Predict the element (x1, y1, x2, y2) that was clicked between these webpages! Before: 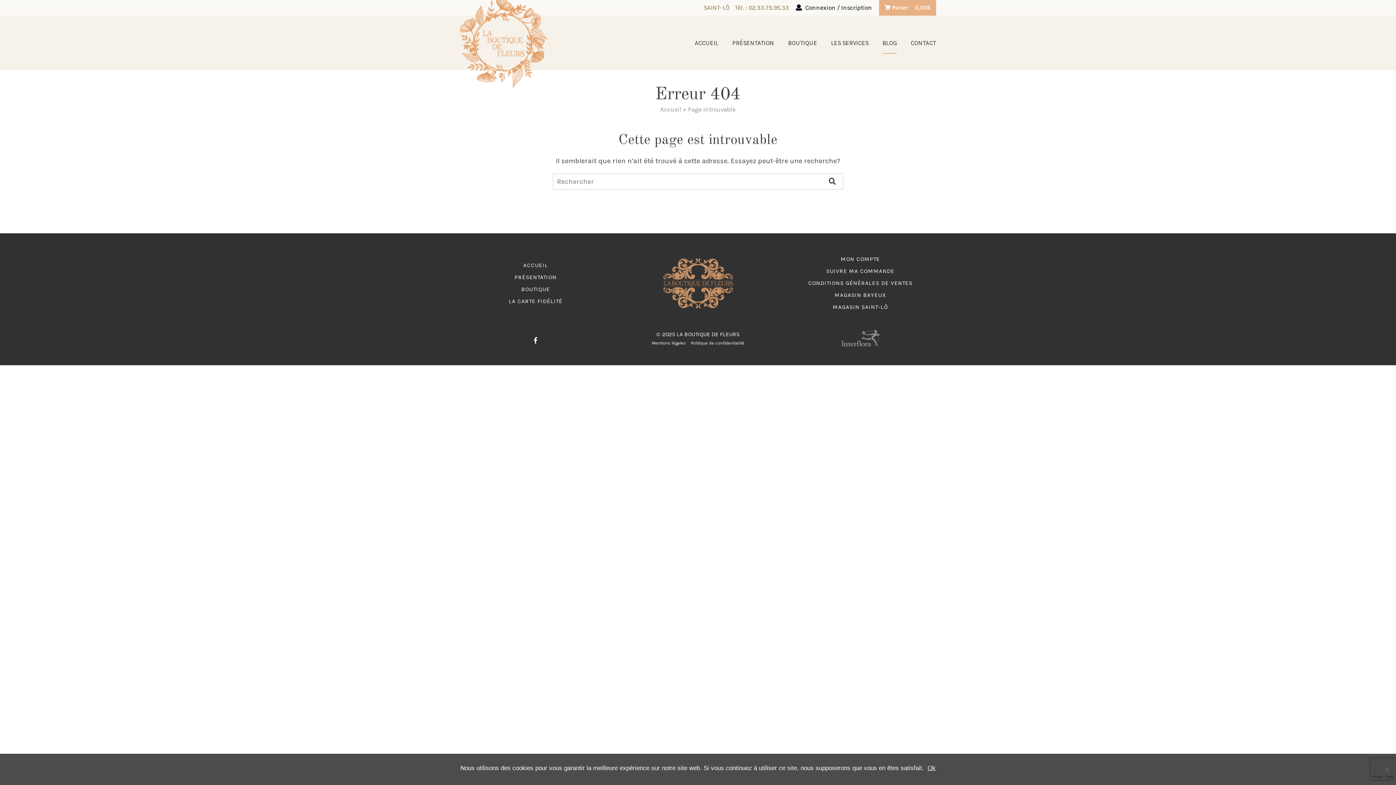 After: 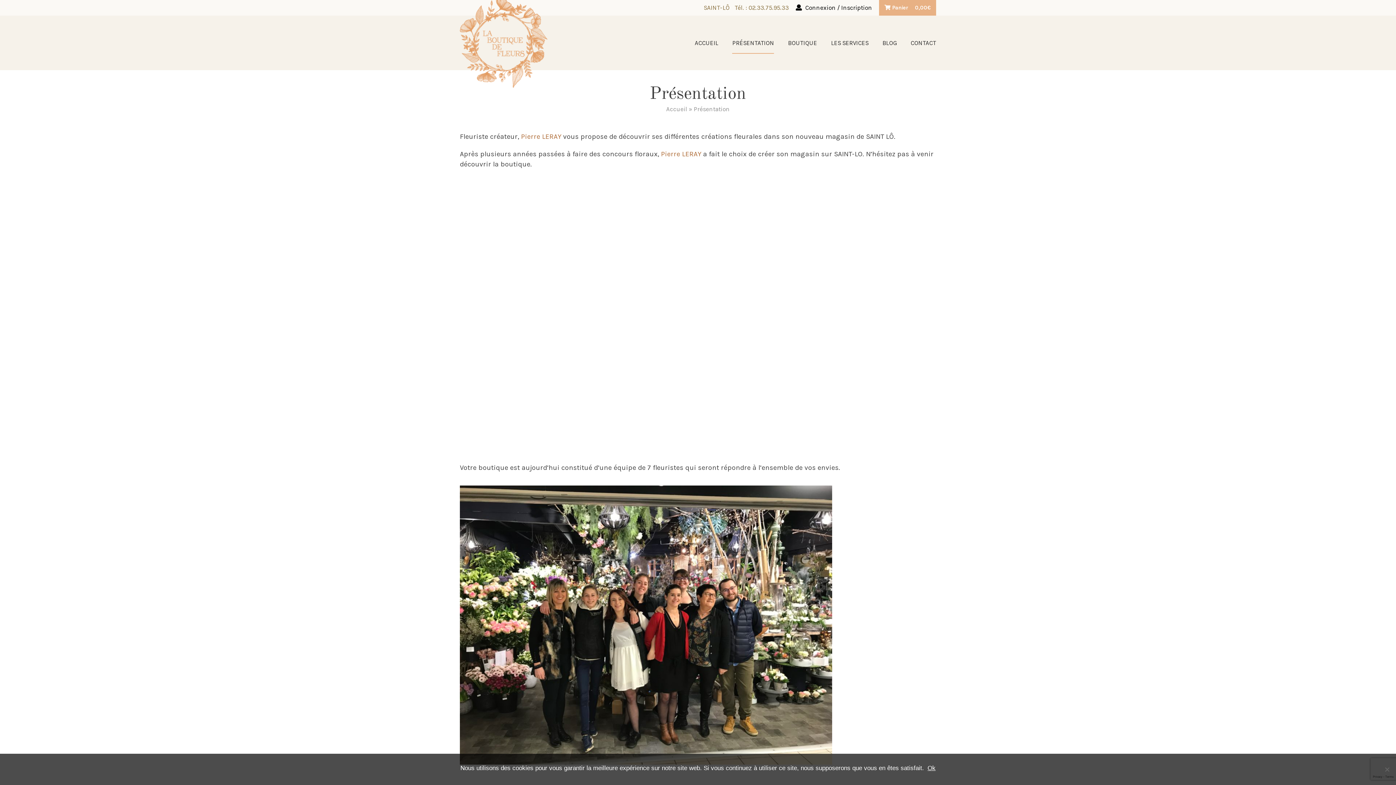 Action: label: PRÉSENTATION bbox: (732, 34, 774, 51)